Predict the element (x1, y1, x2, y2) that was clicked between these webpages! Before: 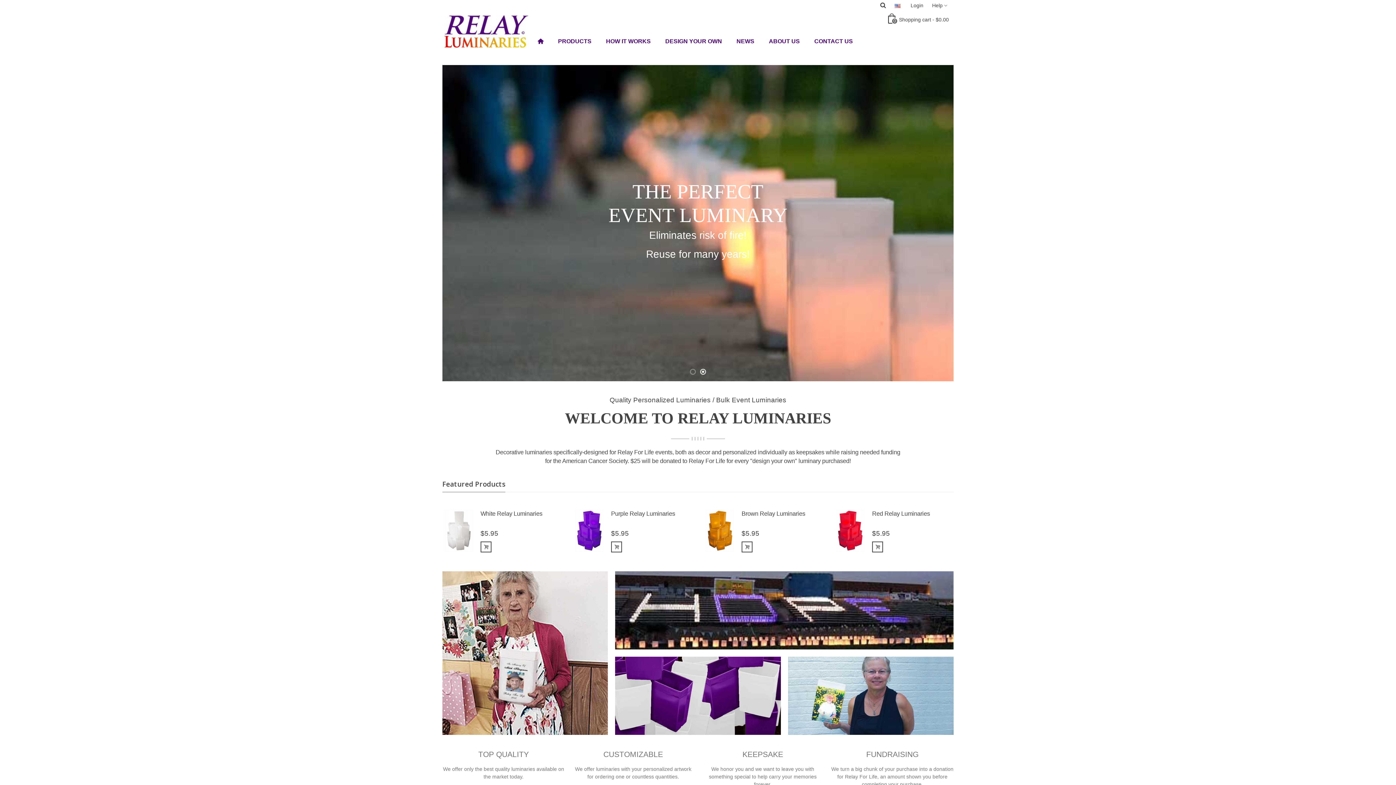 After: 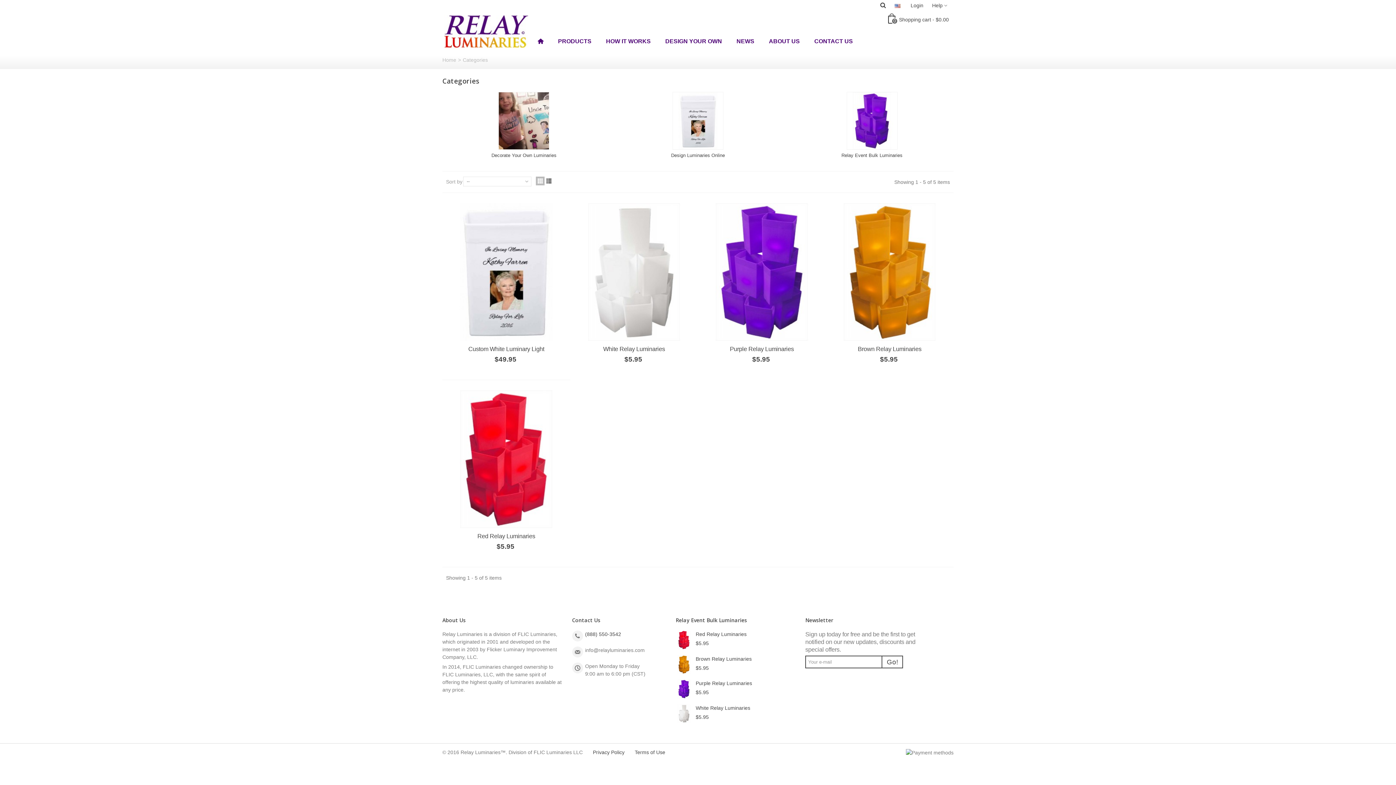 Action: label: PRODUCTS bbox: (550, 32, 598, 49)